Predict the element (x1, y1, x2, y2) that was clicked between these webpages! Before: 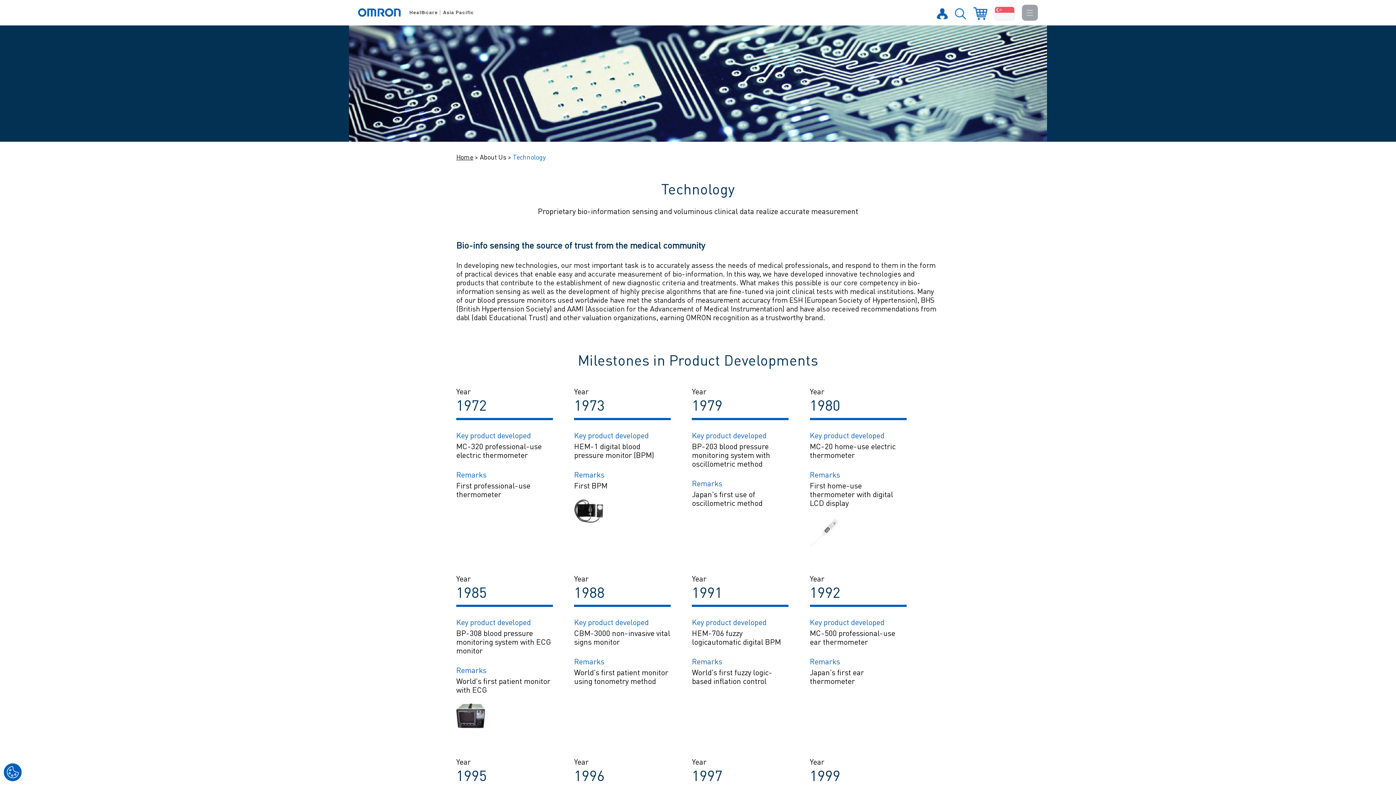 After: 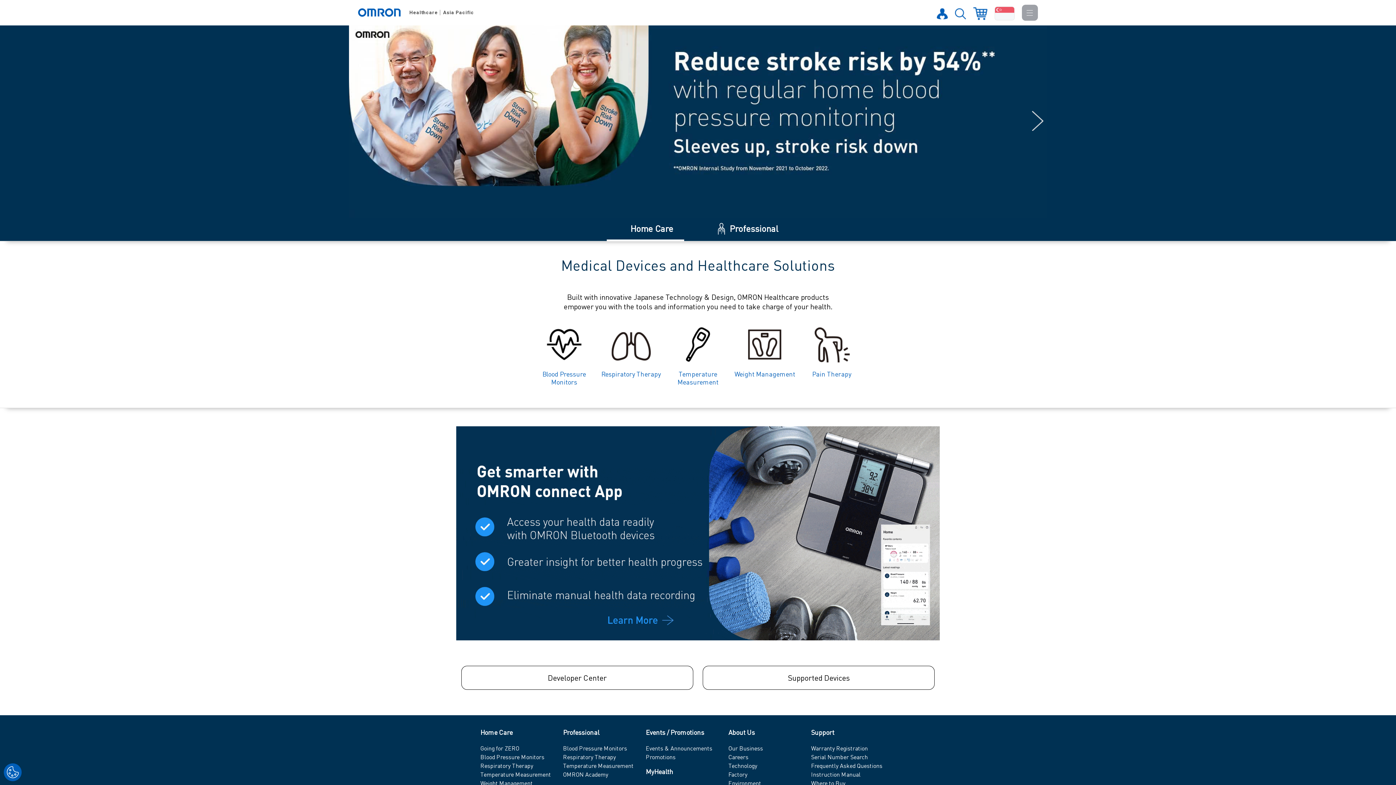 Action: bbox: (456, 152, 473, 161) label: Home